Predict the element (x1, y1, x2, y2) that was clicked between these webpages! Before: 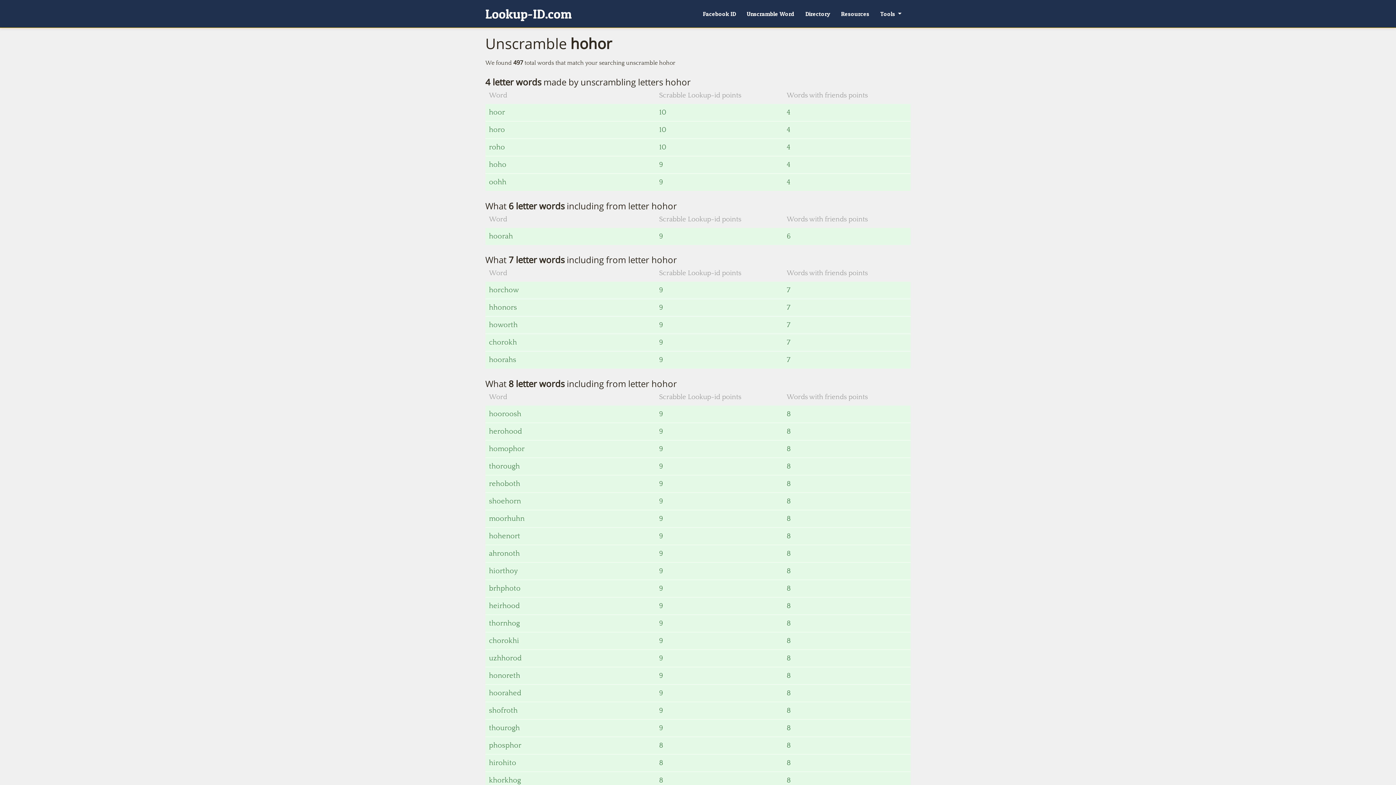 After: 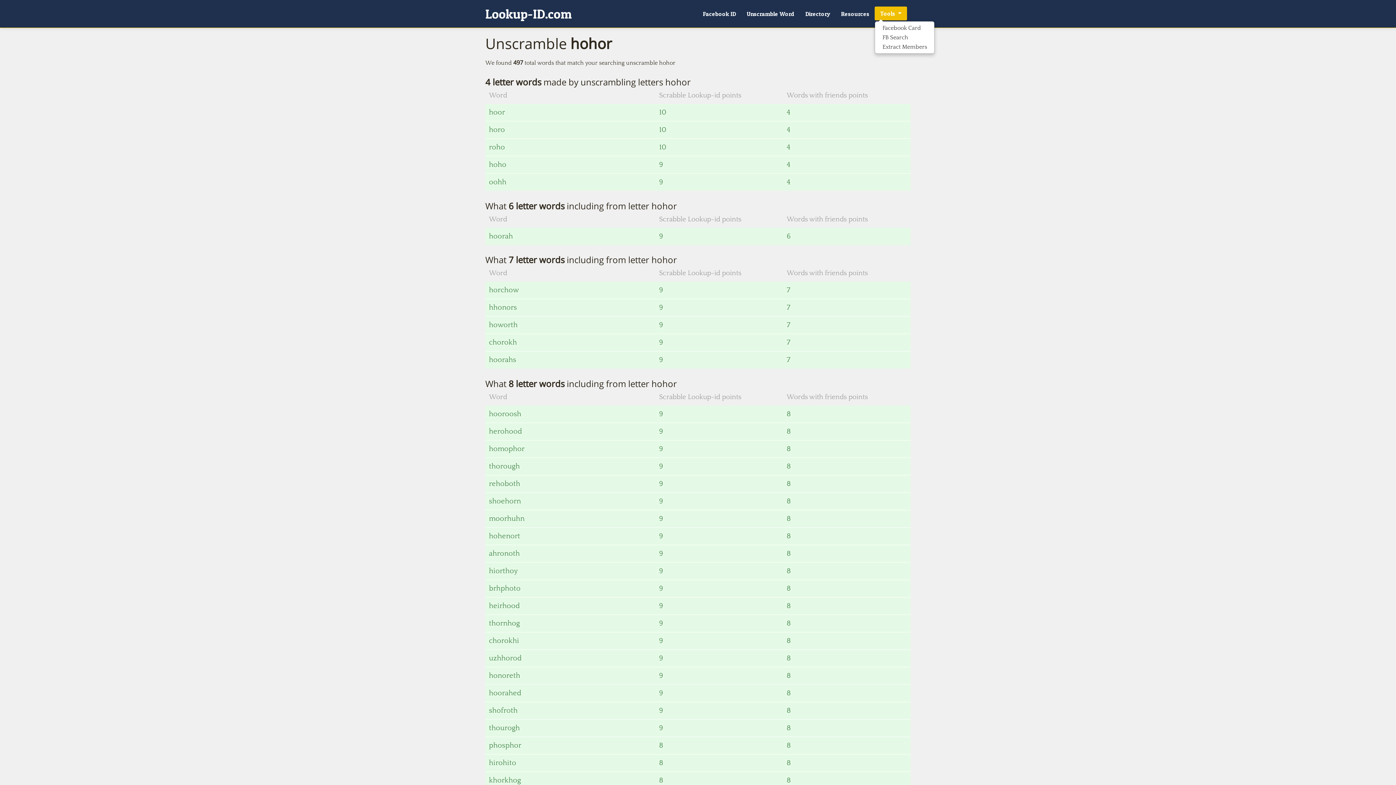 Action: bbox: (875, 6, 907, 21) label: Tools 